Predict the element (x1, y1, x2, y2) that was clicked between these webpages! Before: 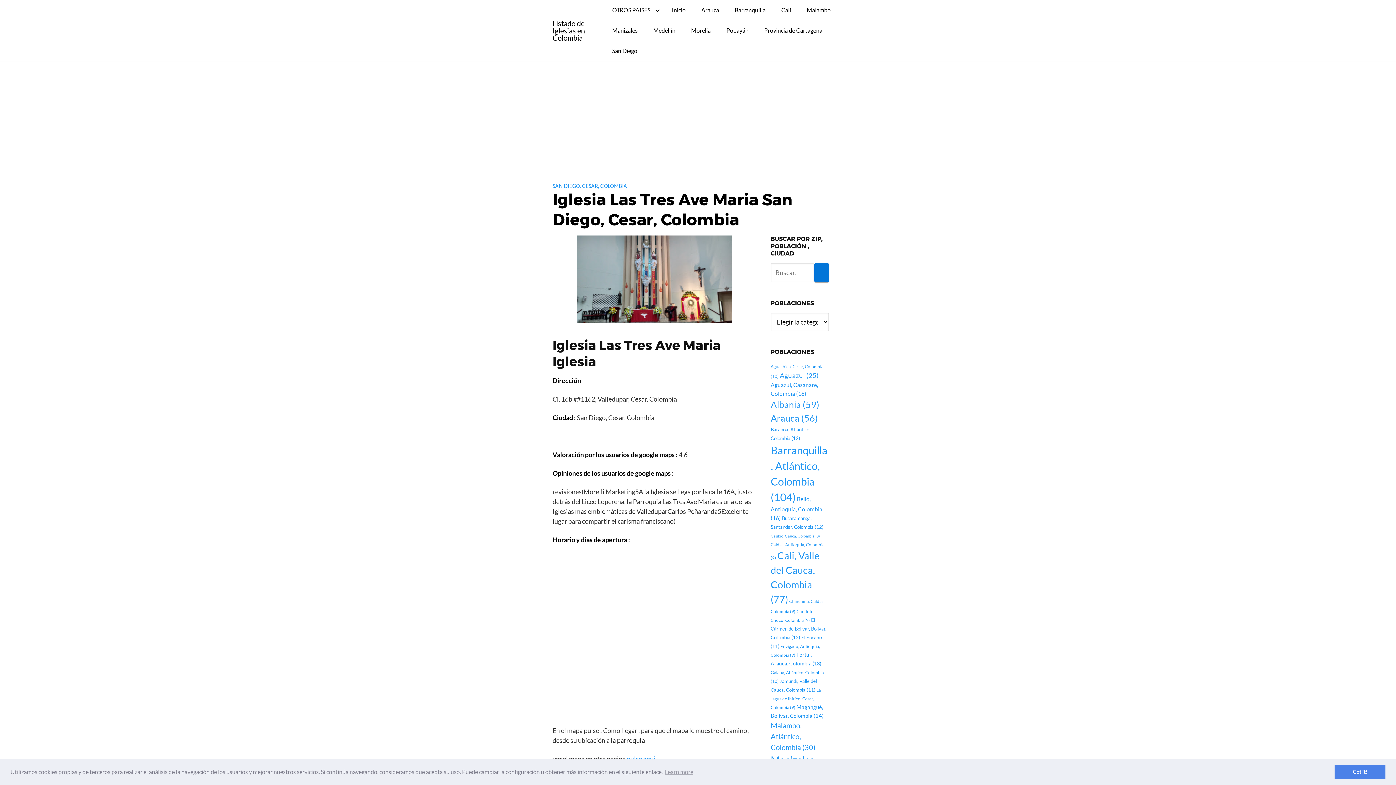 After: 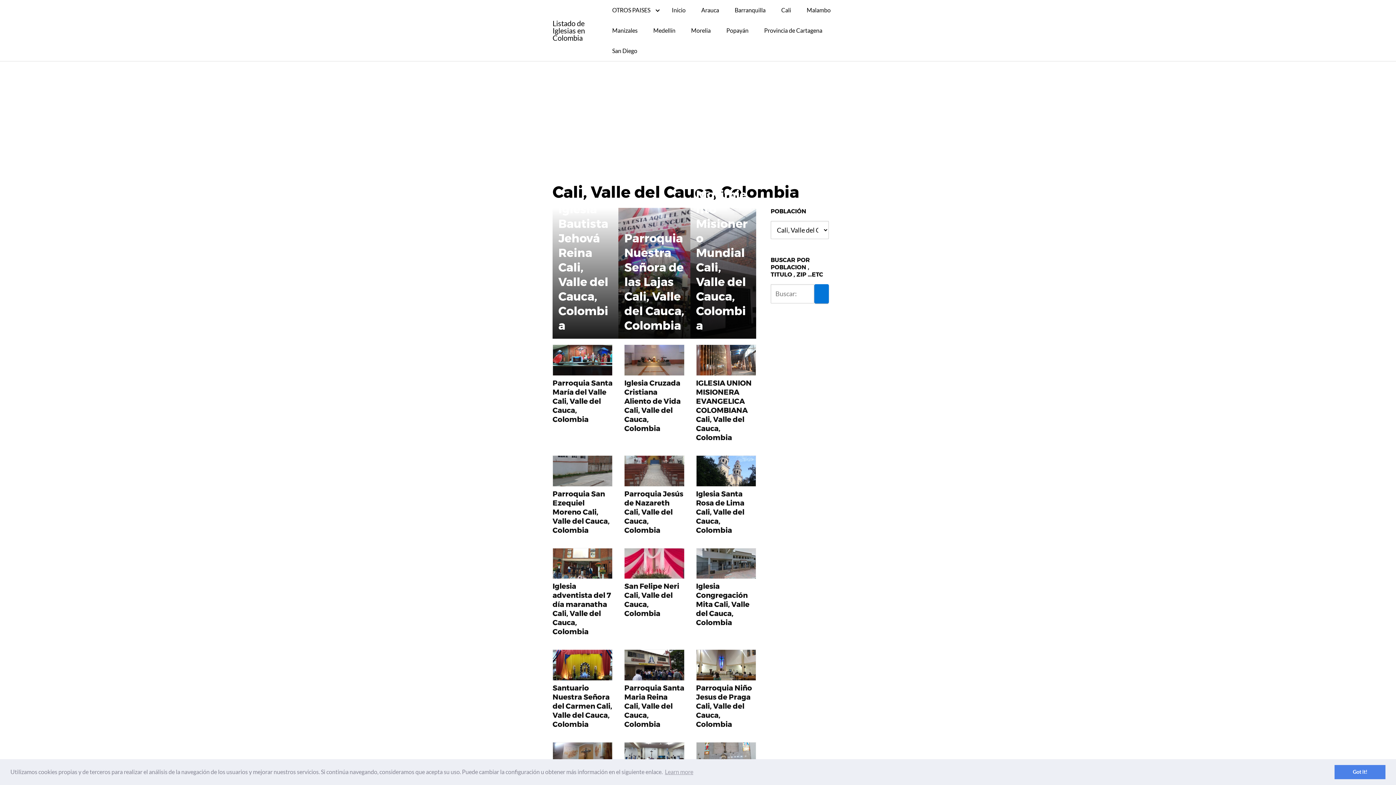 Action: label: Cali bbox: (774, 0, 798, 20)